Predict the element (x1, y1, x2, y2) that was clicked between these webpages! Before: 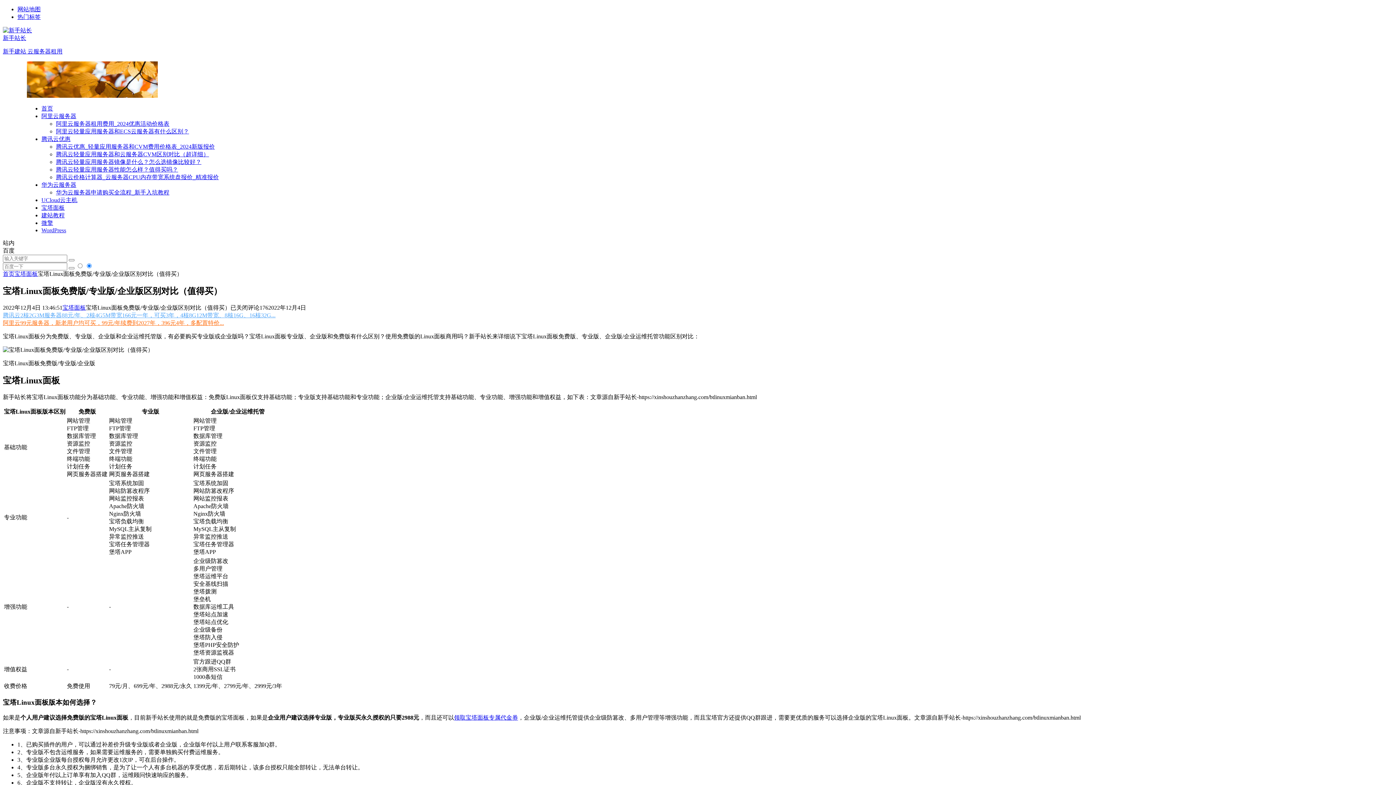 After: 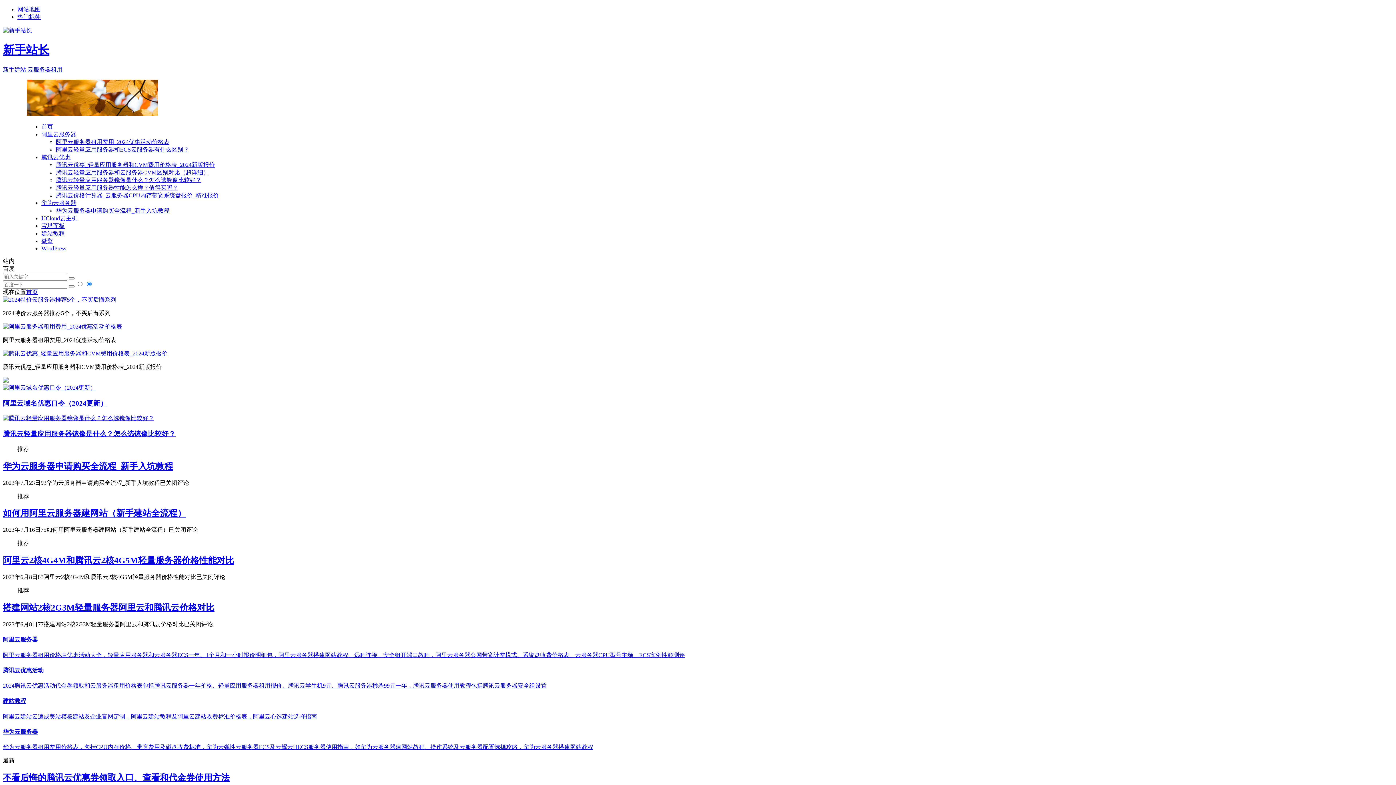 Action: label: 首页 bbox: (2, 270, 14, 277)